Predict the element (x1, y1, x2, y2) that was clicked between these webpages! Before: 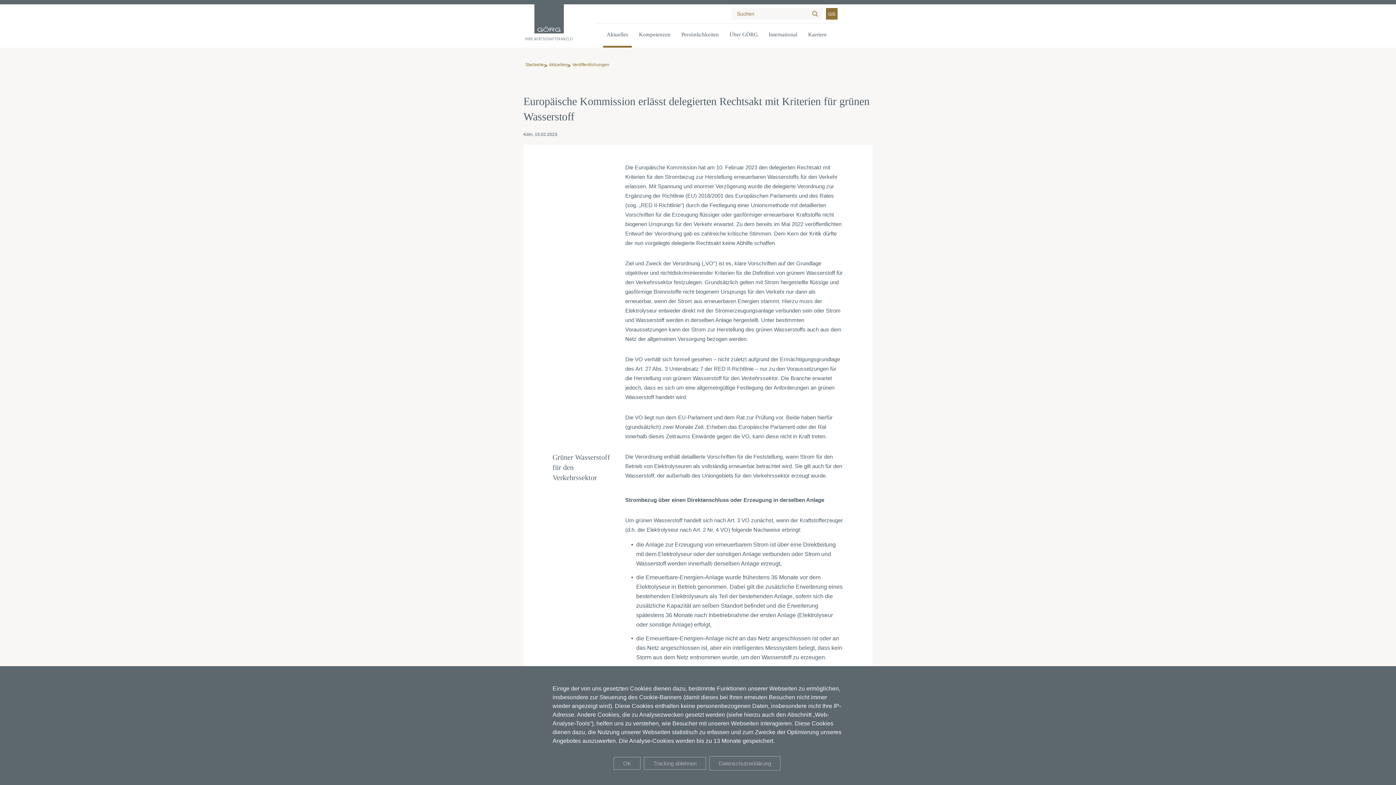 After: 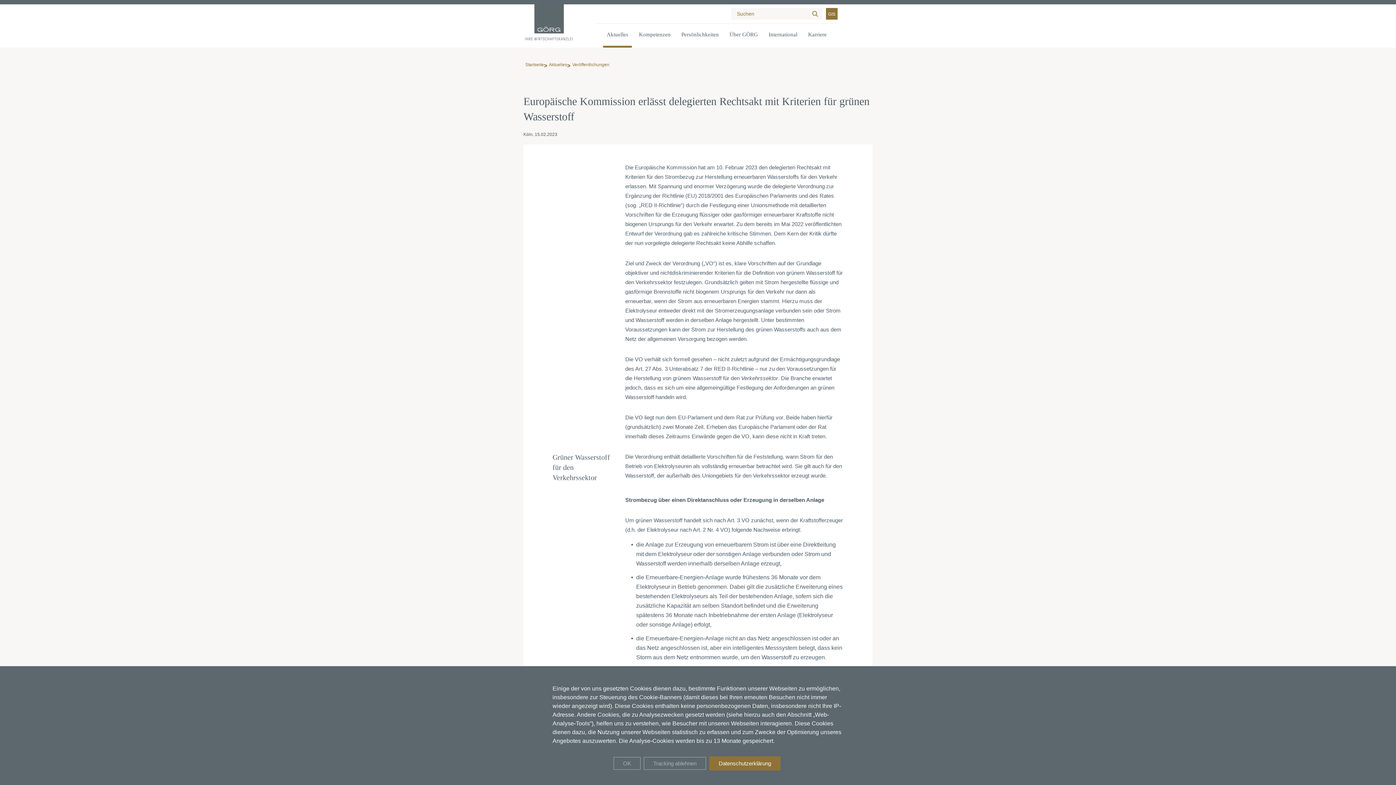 Action: bbox: (709, 756, 780, 770) label: Datenschutzerklärung